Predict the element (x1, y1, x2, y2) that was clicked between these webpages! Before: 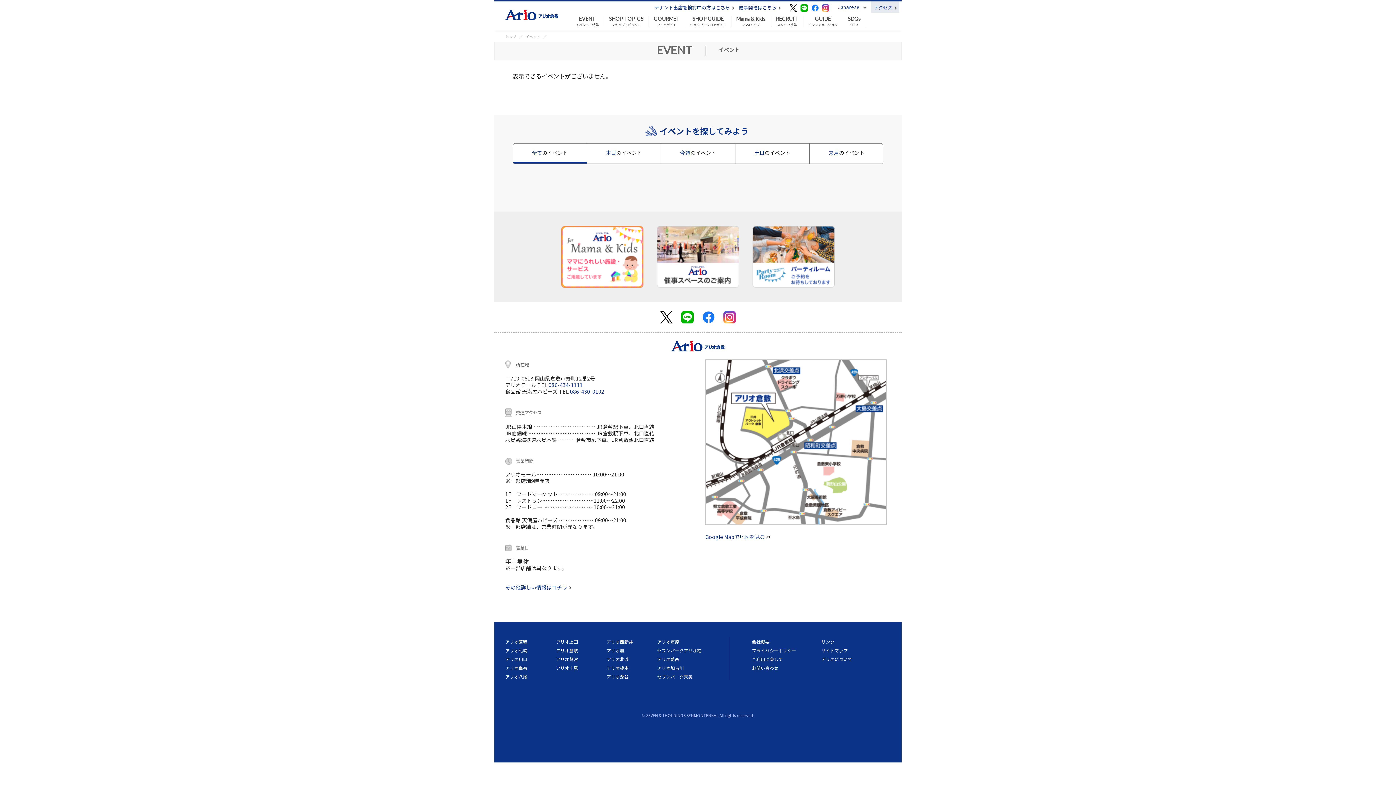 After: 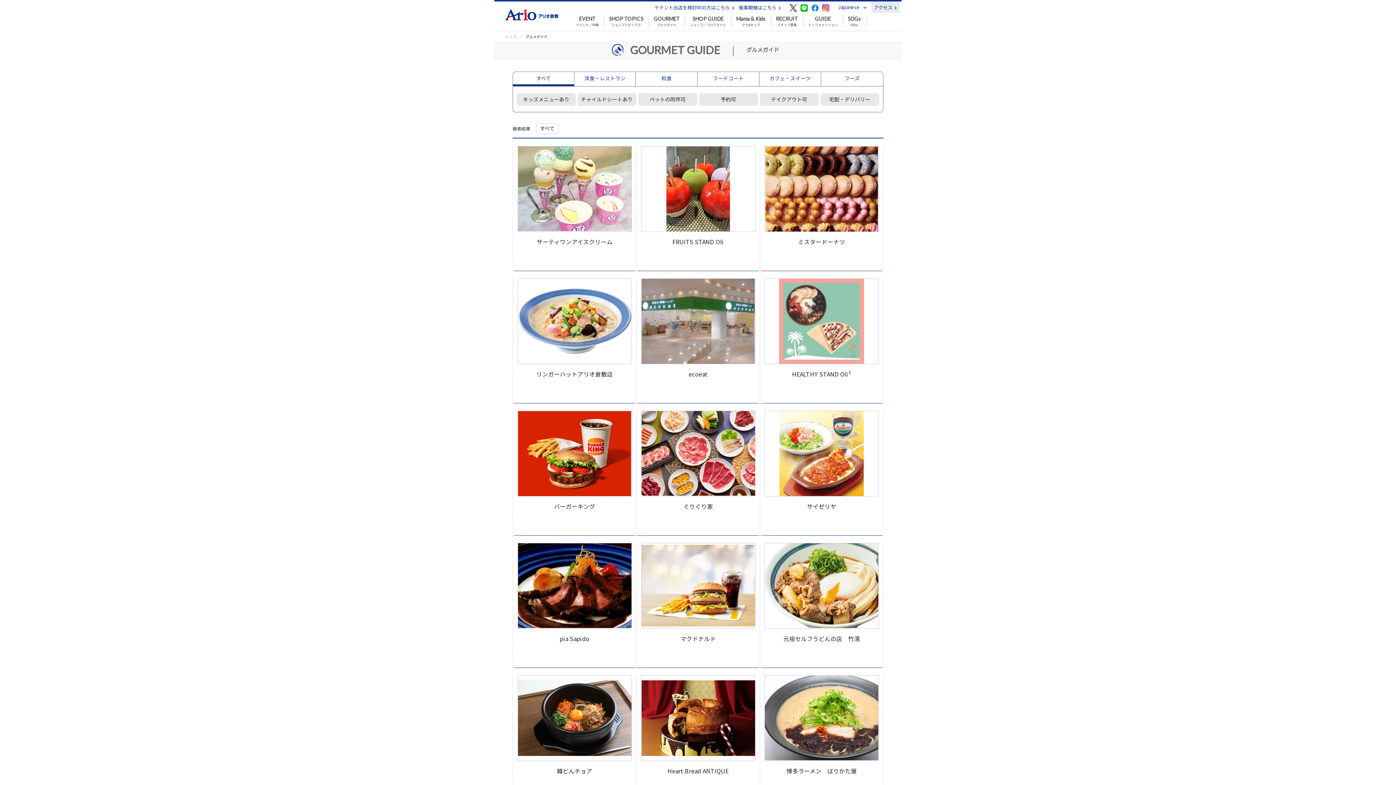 Action: label: GOURMET
グルメガイド bbox: (648, 16, 685, 26)